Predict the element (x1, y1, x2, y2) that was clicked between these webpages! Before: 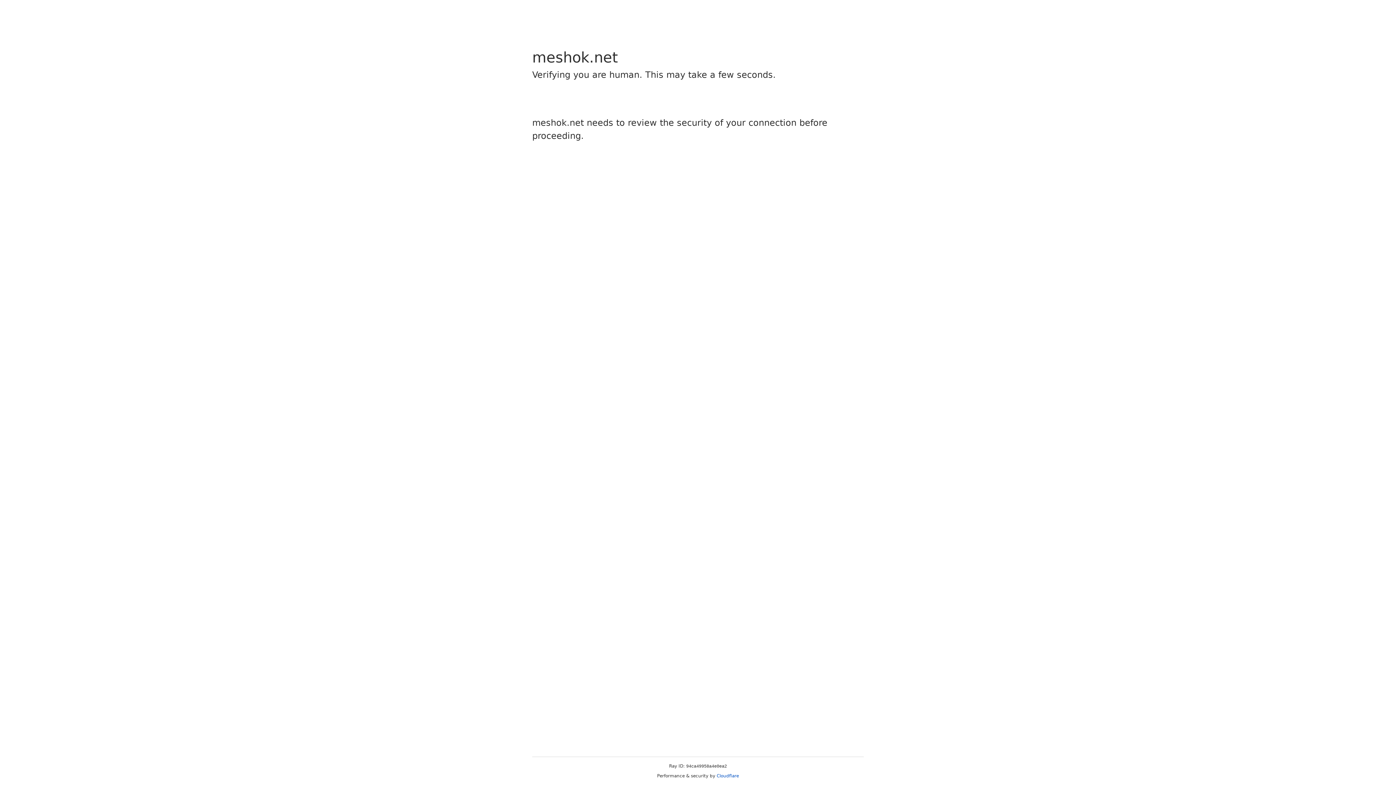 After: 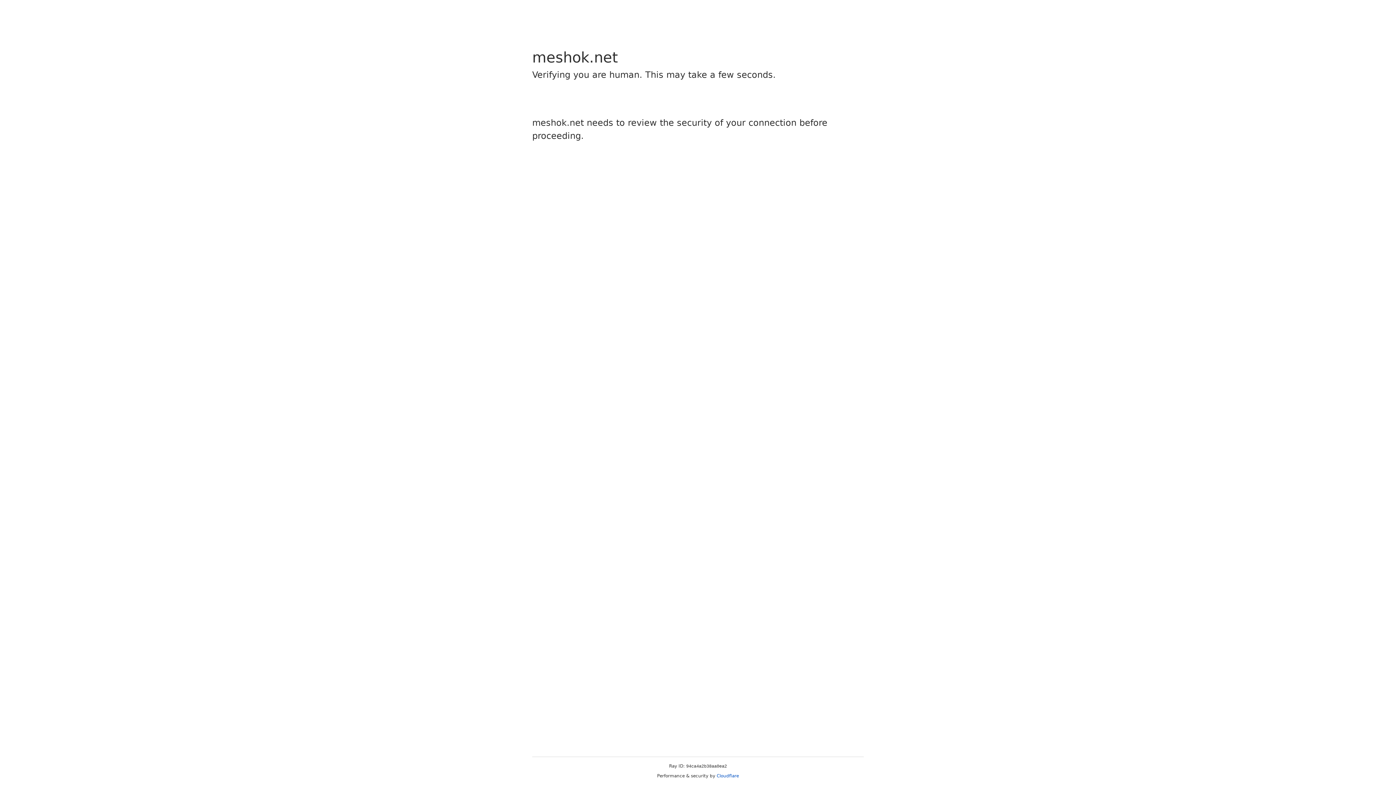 Action: bbox: (716, 773, 739, 778) label: Cloudflare